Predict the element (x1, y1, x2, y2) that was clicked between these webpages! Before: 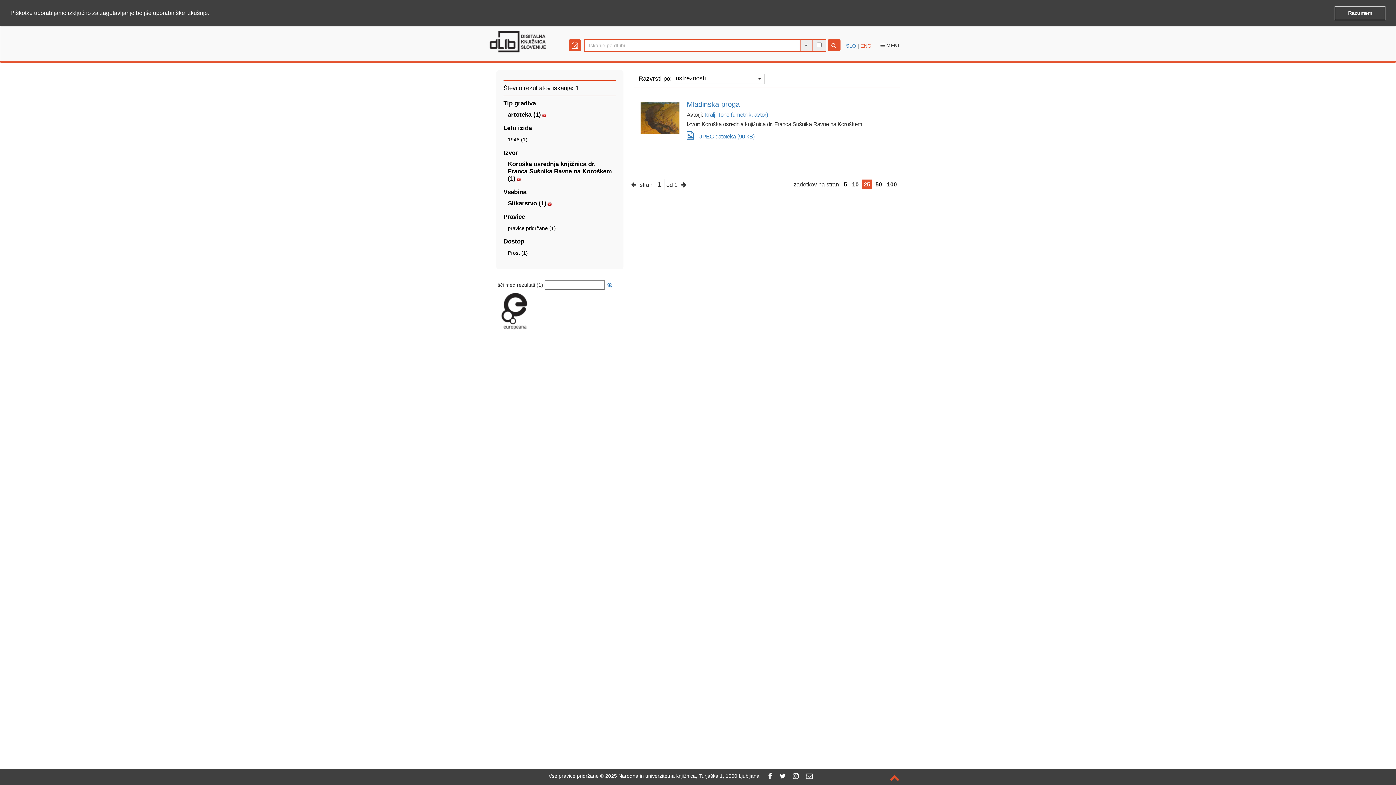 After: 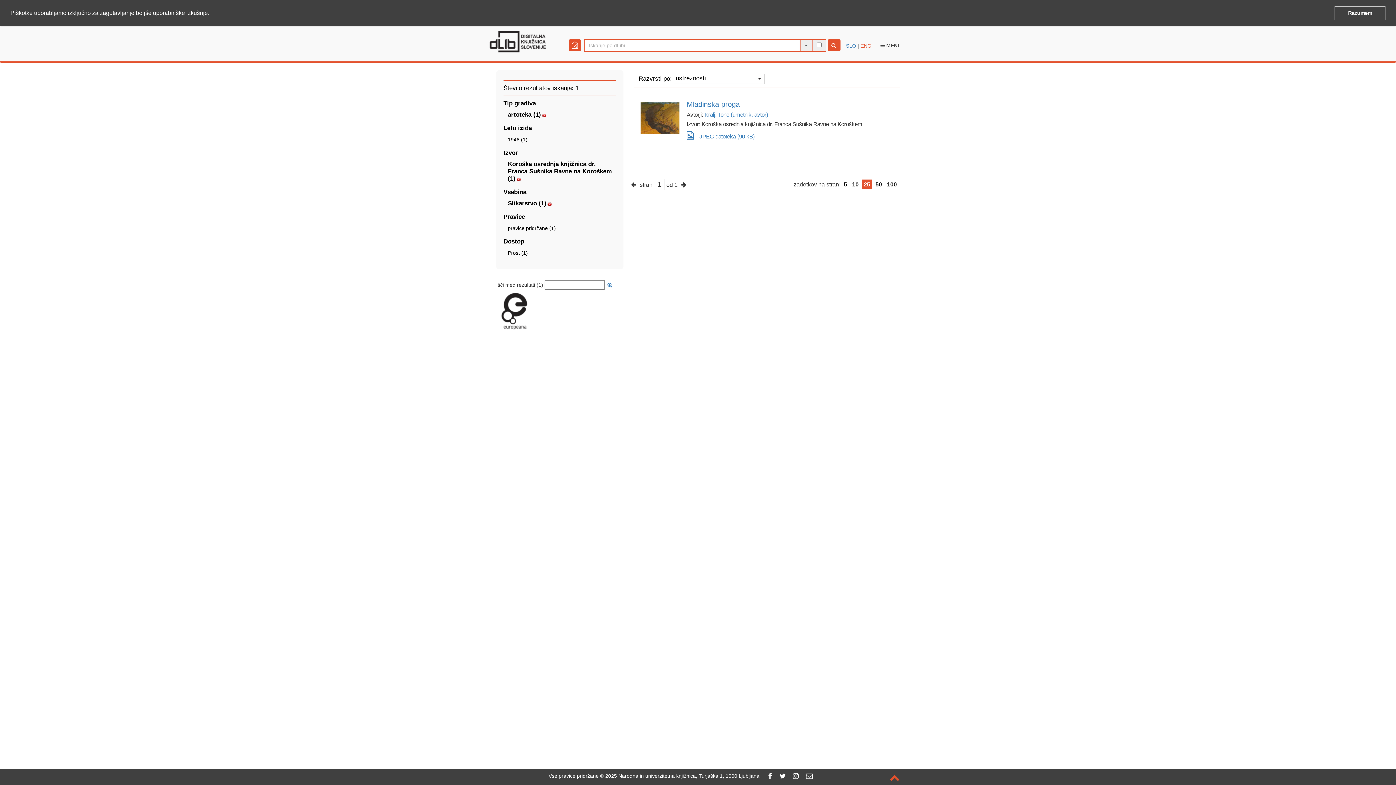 Action: bbox: (793, 773, 798, 779)